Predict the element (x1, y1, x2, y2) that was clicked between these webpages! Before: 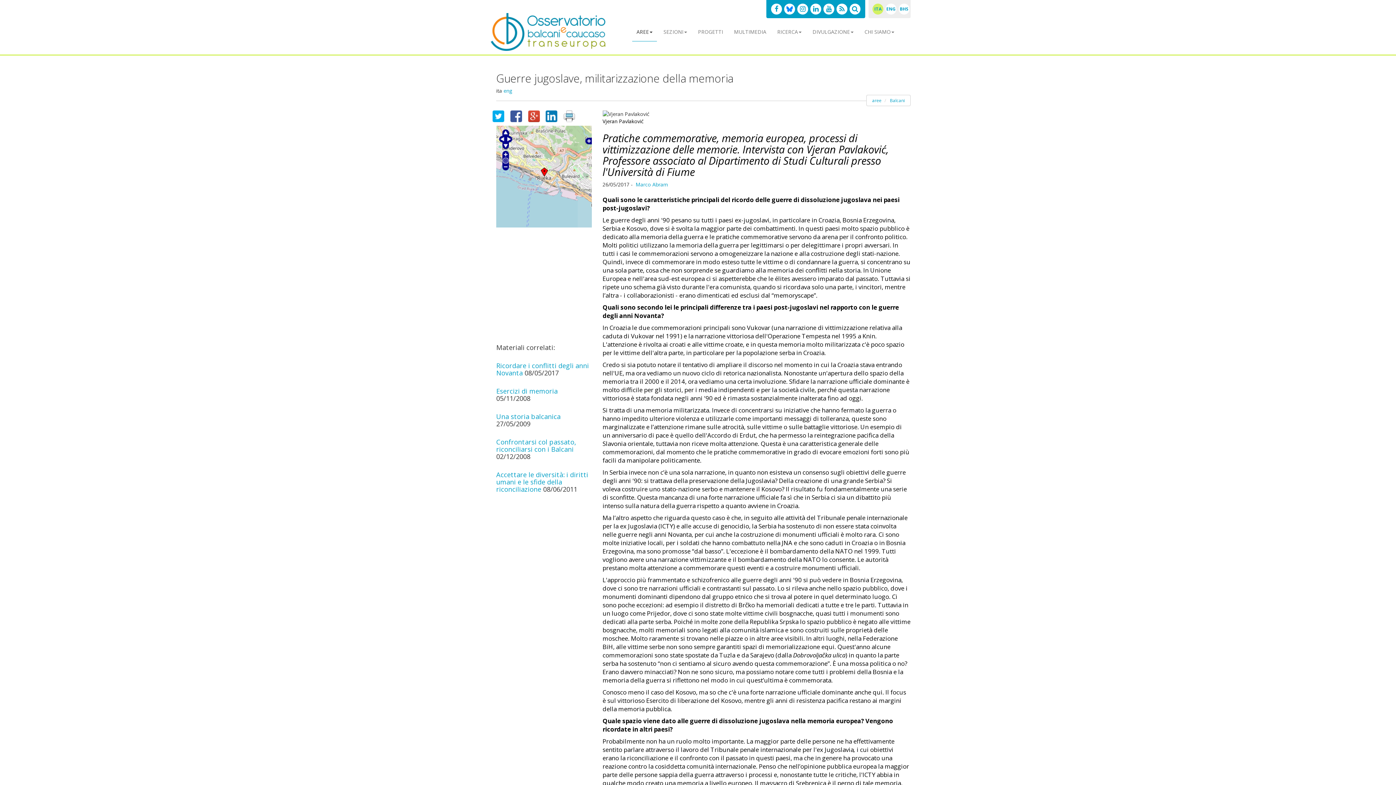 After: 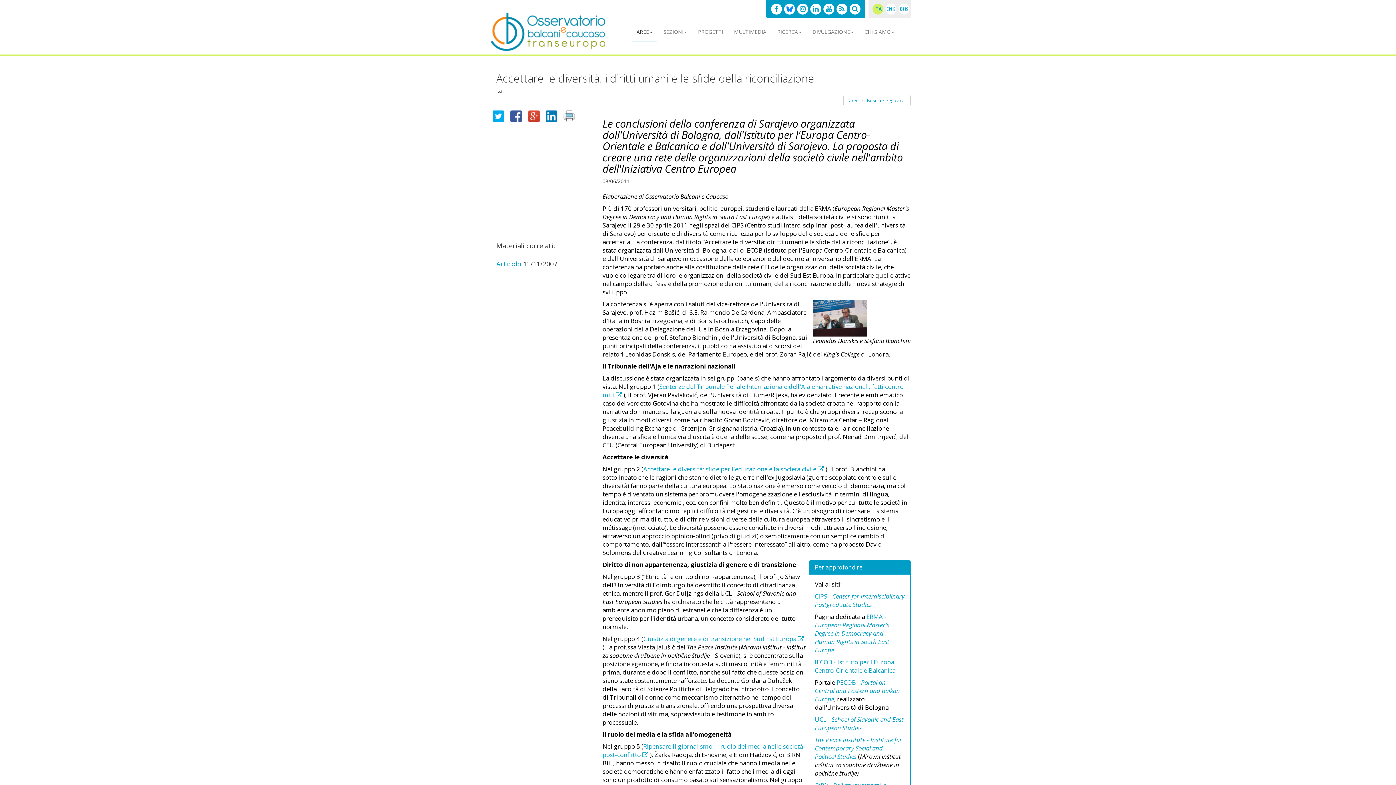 Action: bbox: (496, 470, 588, 493) label: Accettare le diversità: i diritti umani e le sfide della riconciliazione